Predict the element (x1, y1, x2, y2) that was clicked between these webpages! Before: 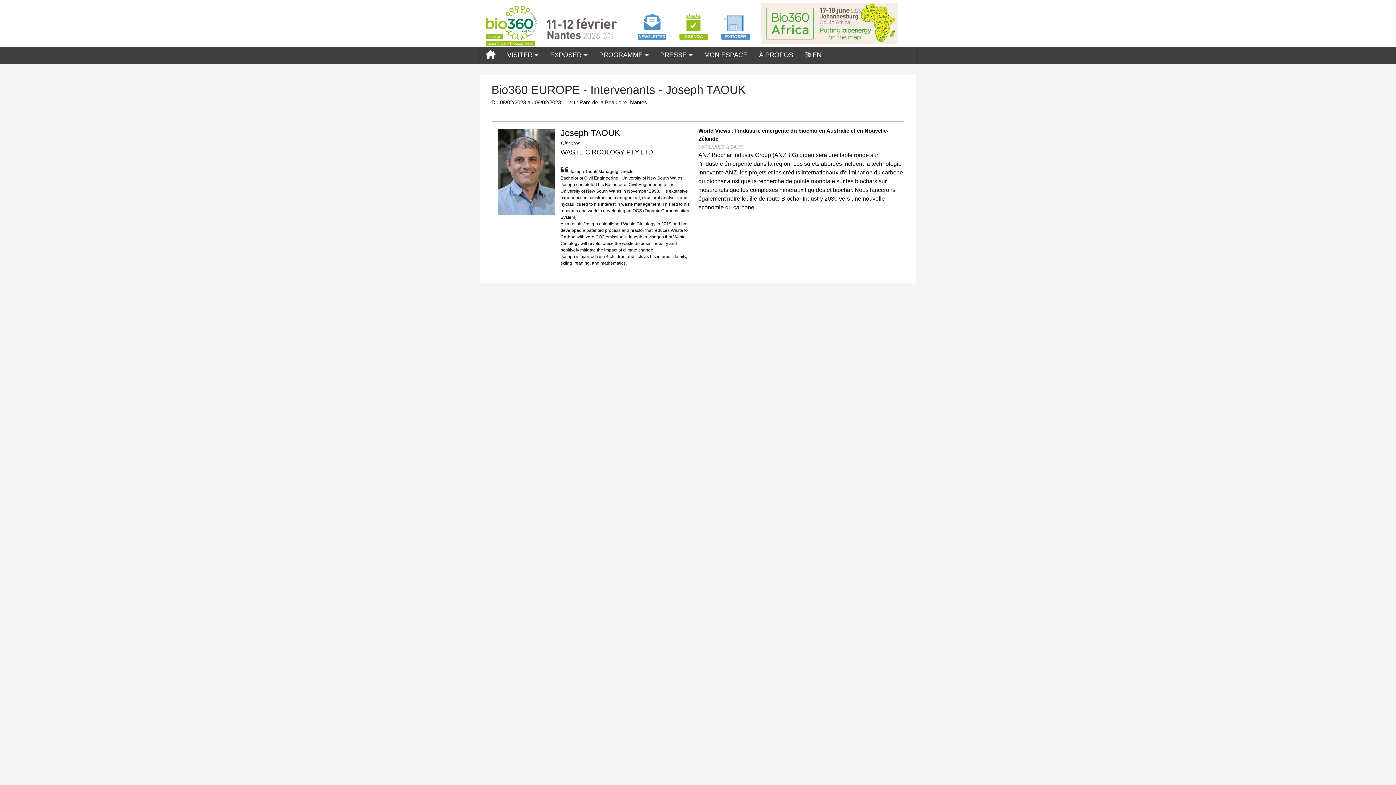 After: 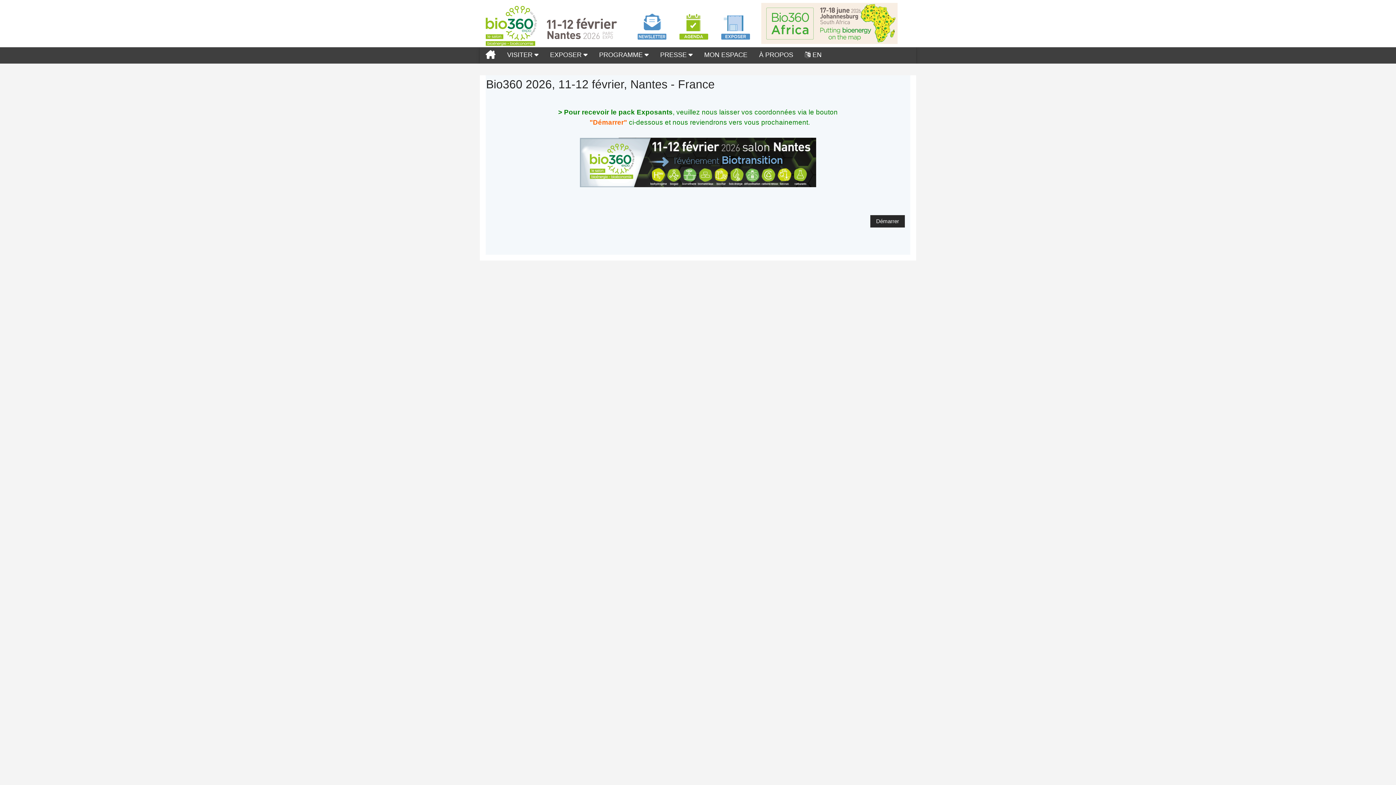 Action: bbox: (721, 11, 750, 40)